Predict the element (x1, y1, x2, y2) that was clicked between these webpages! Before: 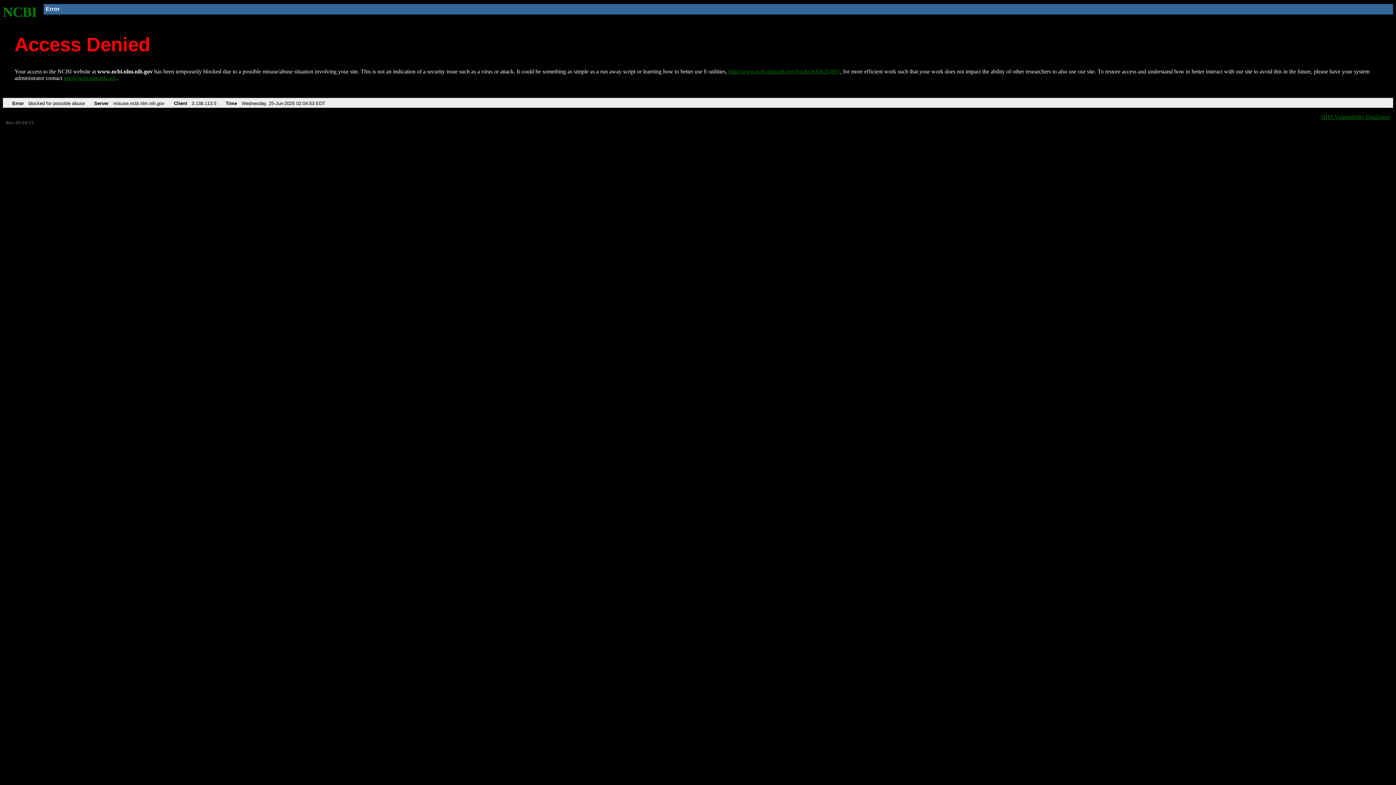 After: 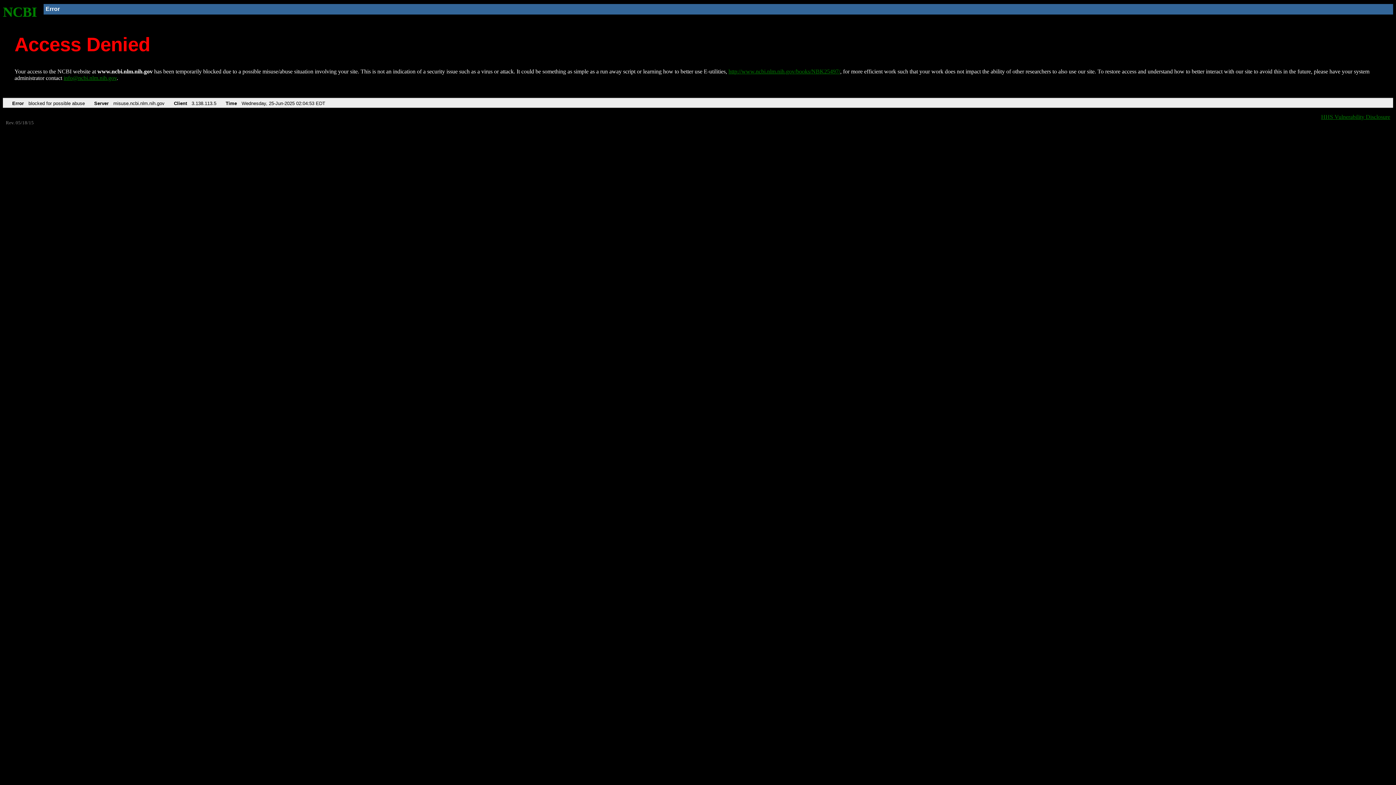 Action: label: info@ncbi.nlm.nih.gov bbox: (63, 75, 116, 81)